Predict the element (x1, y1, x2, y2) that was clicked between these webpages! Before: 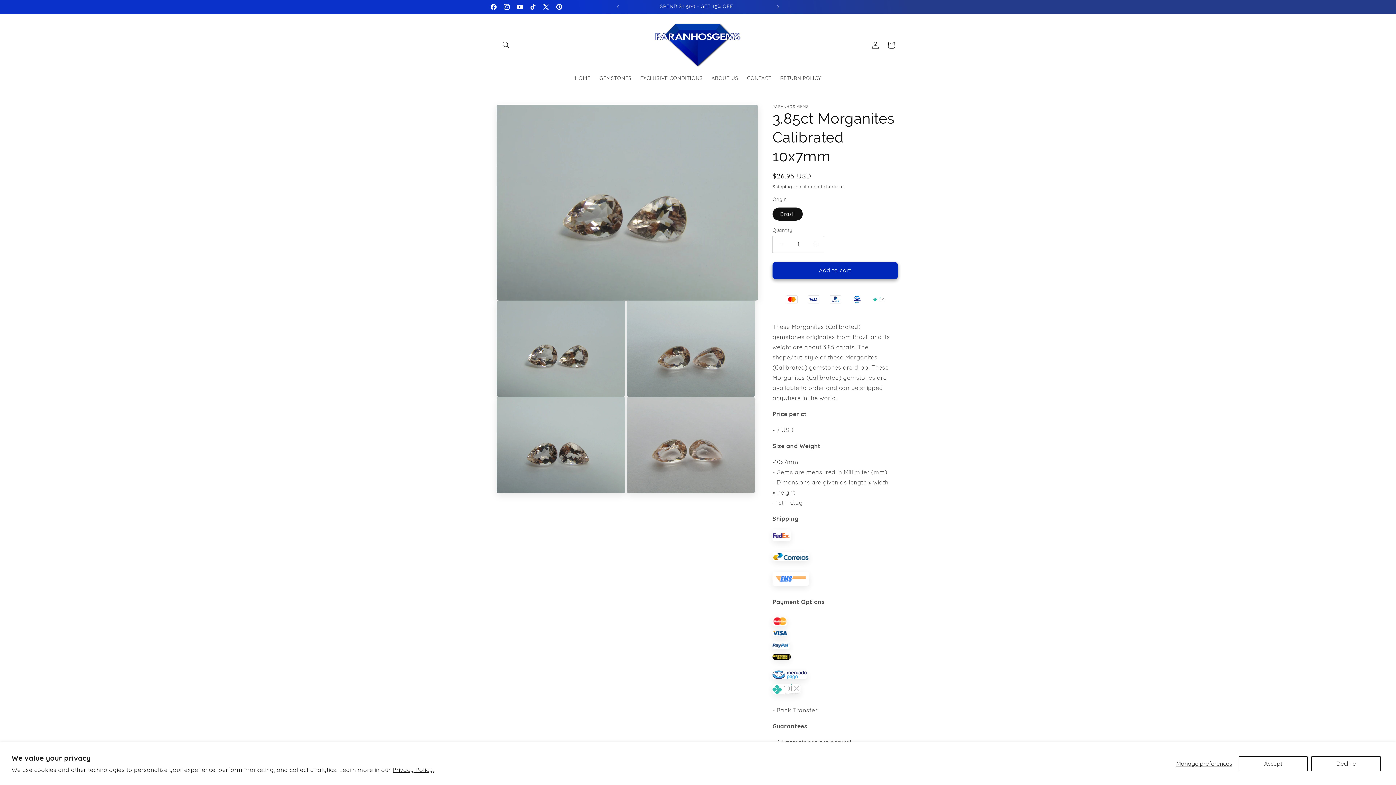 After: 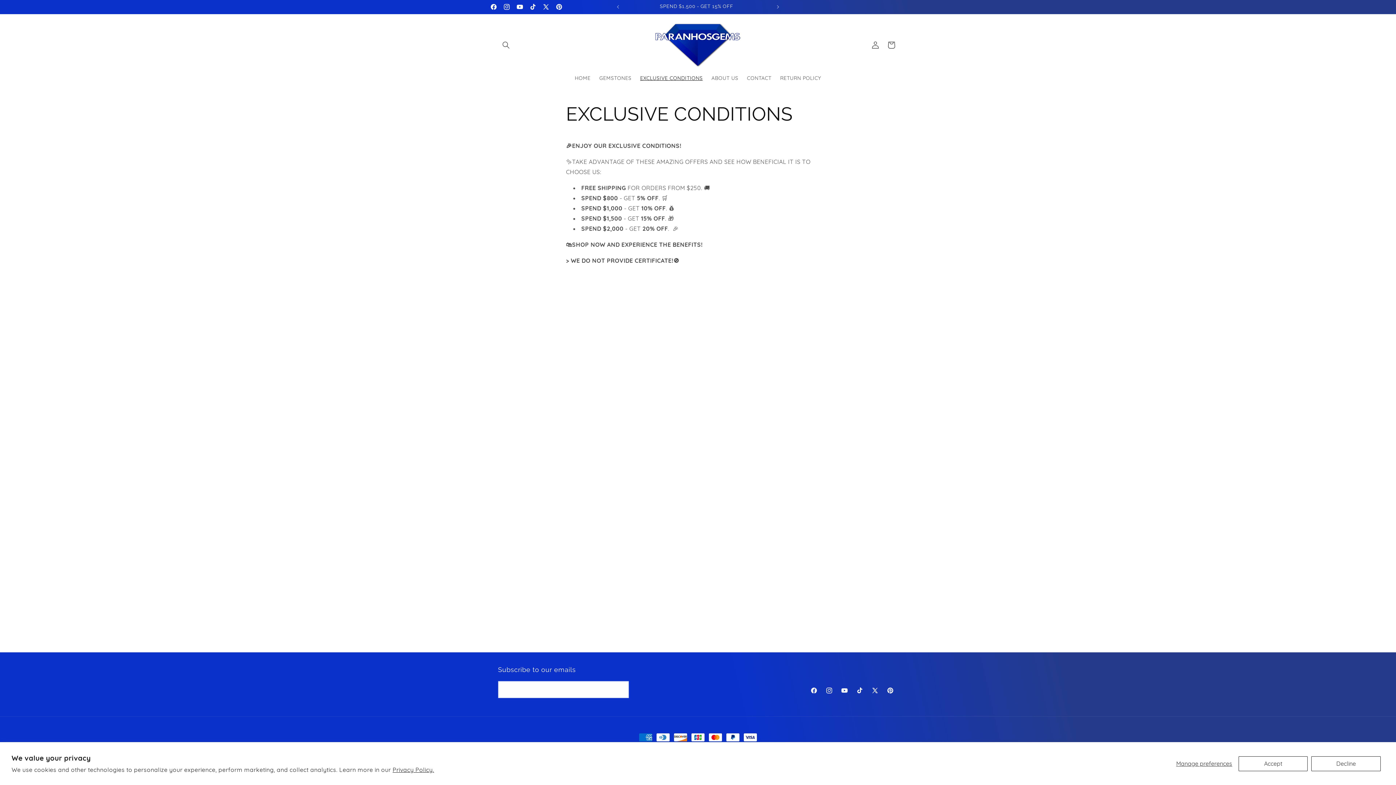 Action: label: FREE SHIPPING FOR ORDERS FROM U$ 250 bbox: (623, 0, 770, 13)